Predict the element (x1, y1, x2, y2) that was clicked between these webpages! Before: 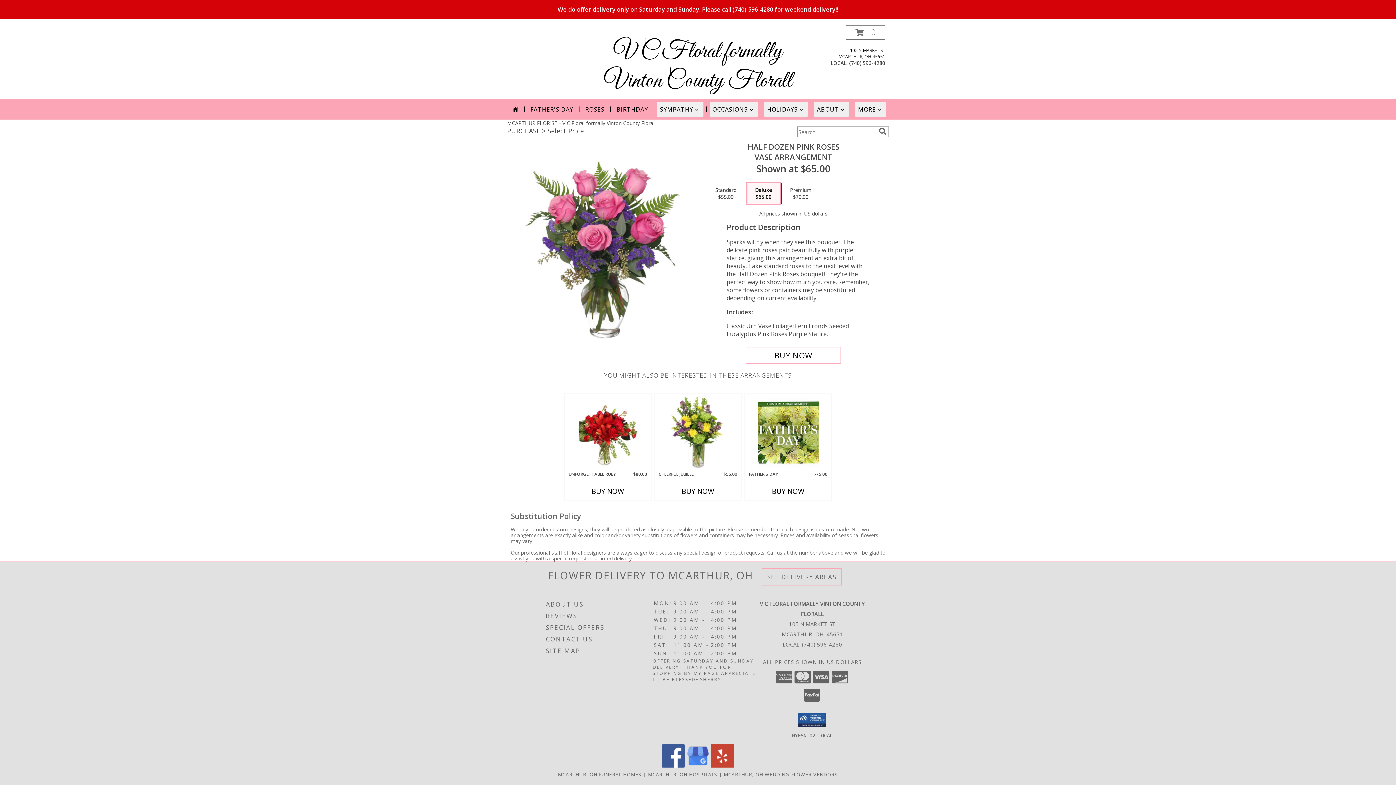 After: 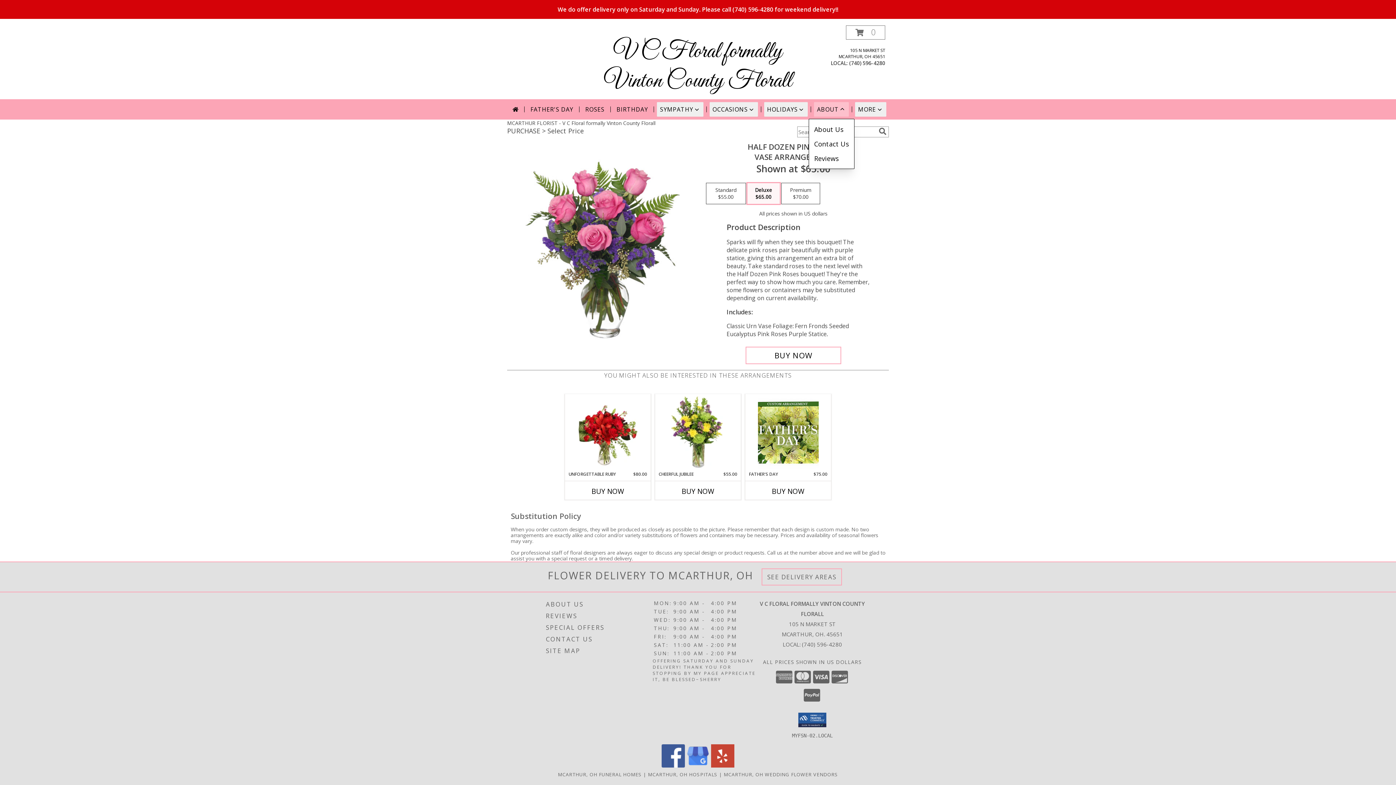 Action: bbox: (814, 102, 849, 116) label: ABOUT